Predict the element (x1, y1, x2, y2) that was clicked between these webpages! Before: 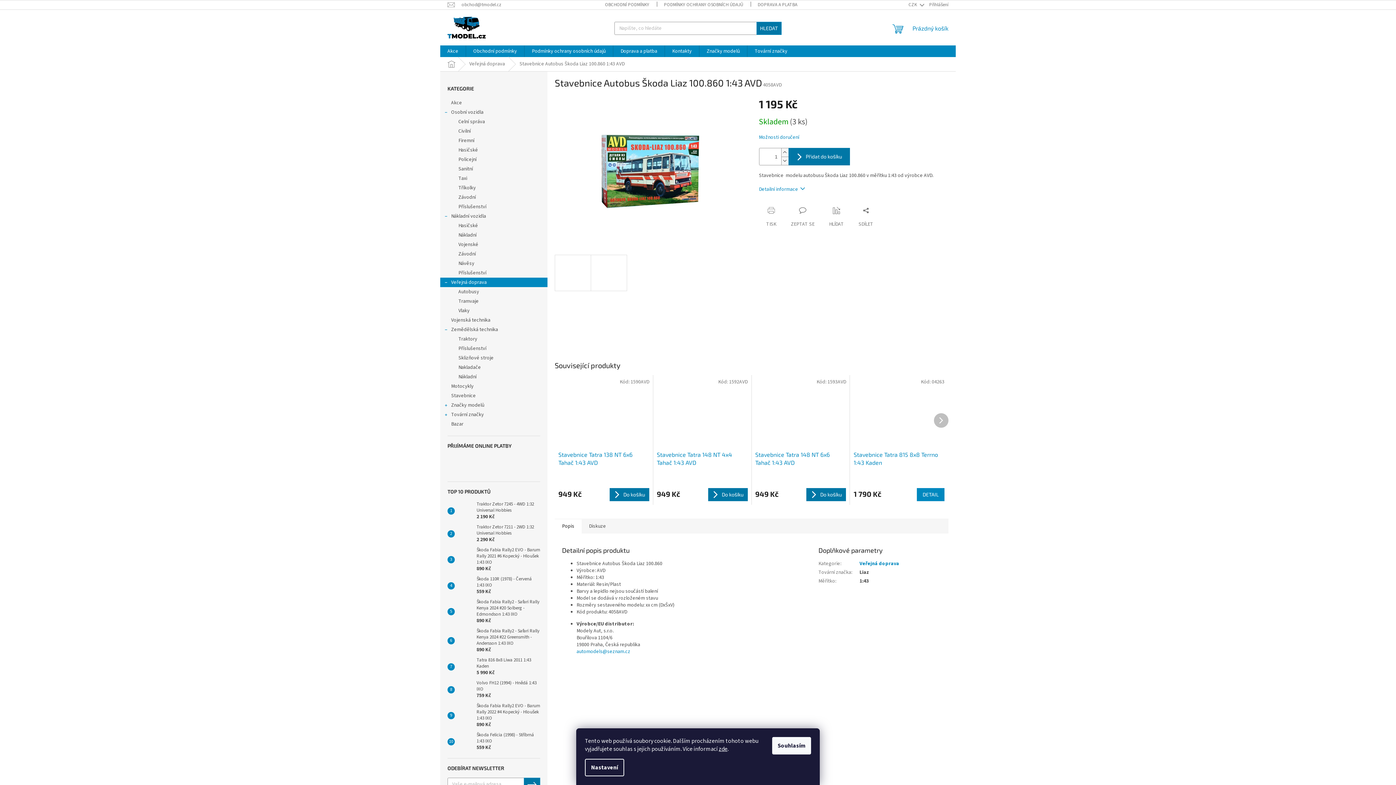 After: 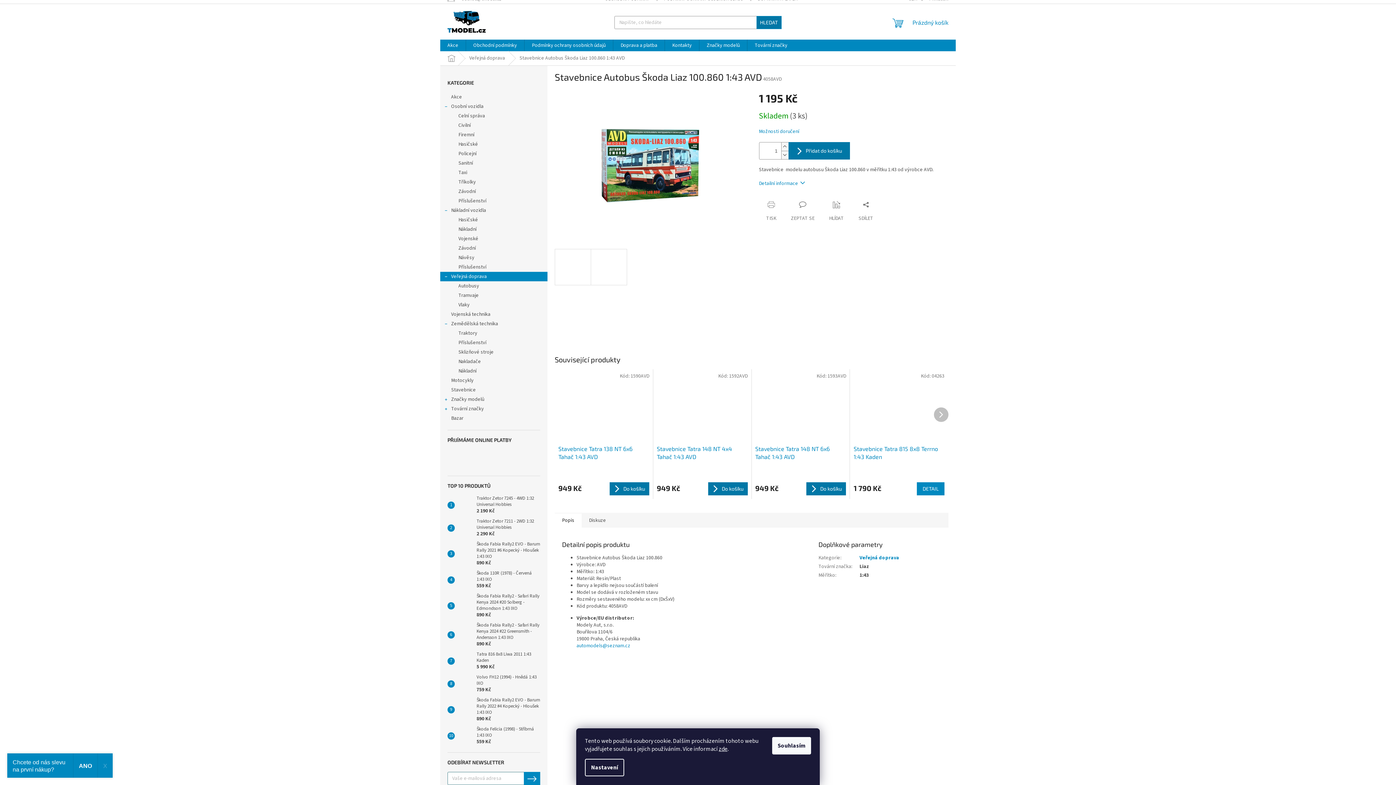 Action: bbox: (524, 778, 540, 791) label: PŘIHLÁSIT SE